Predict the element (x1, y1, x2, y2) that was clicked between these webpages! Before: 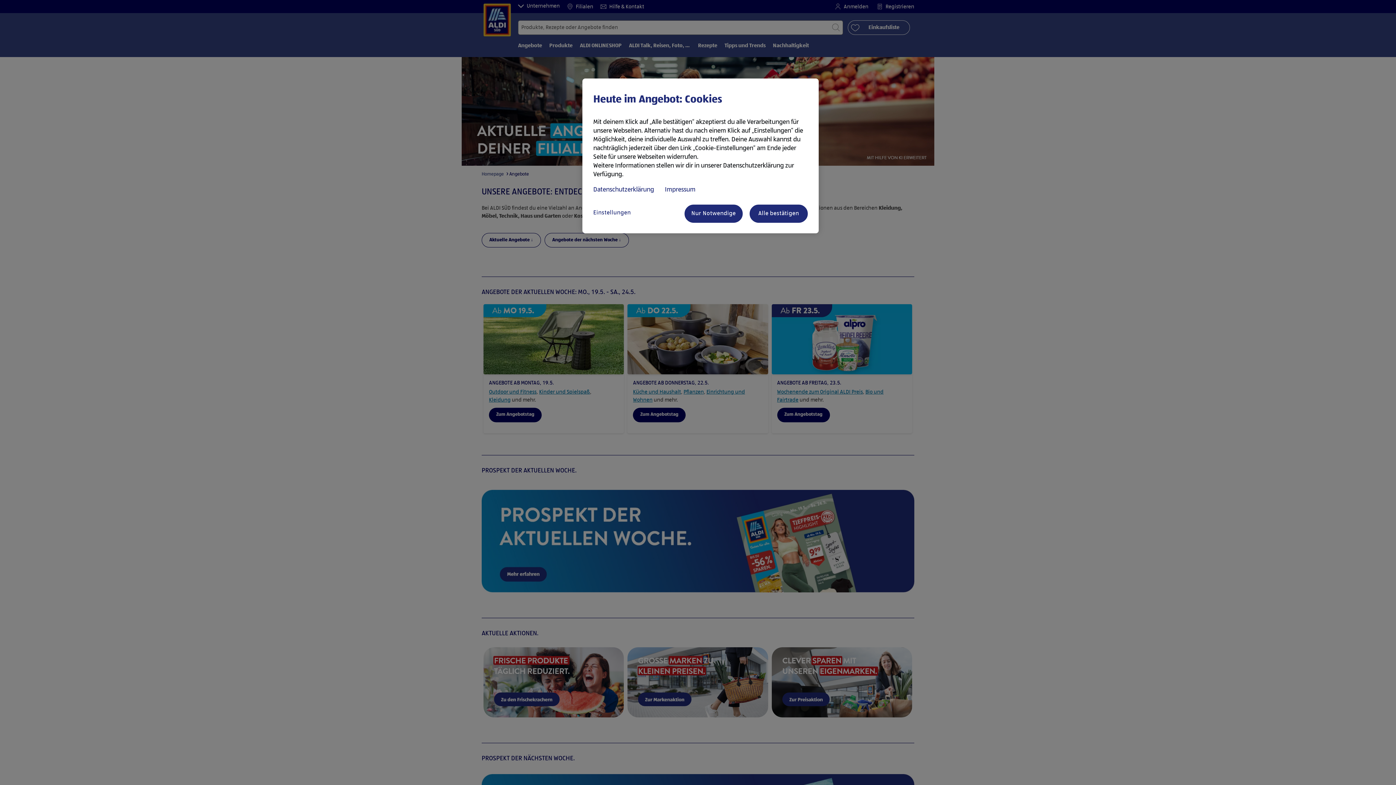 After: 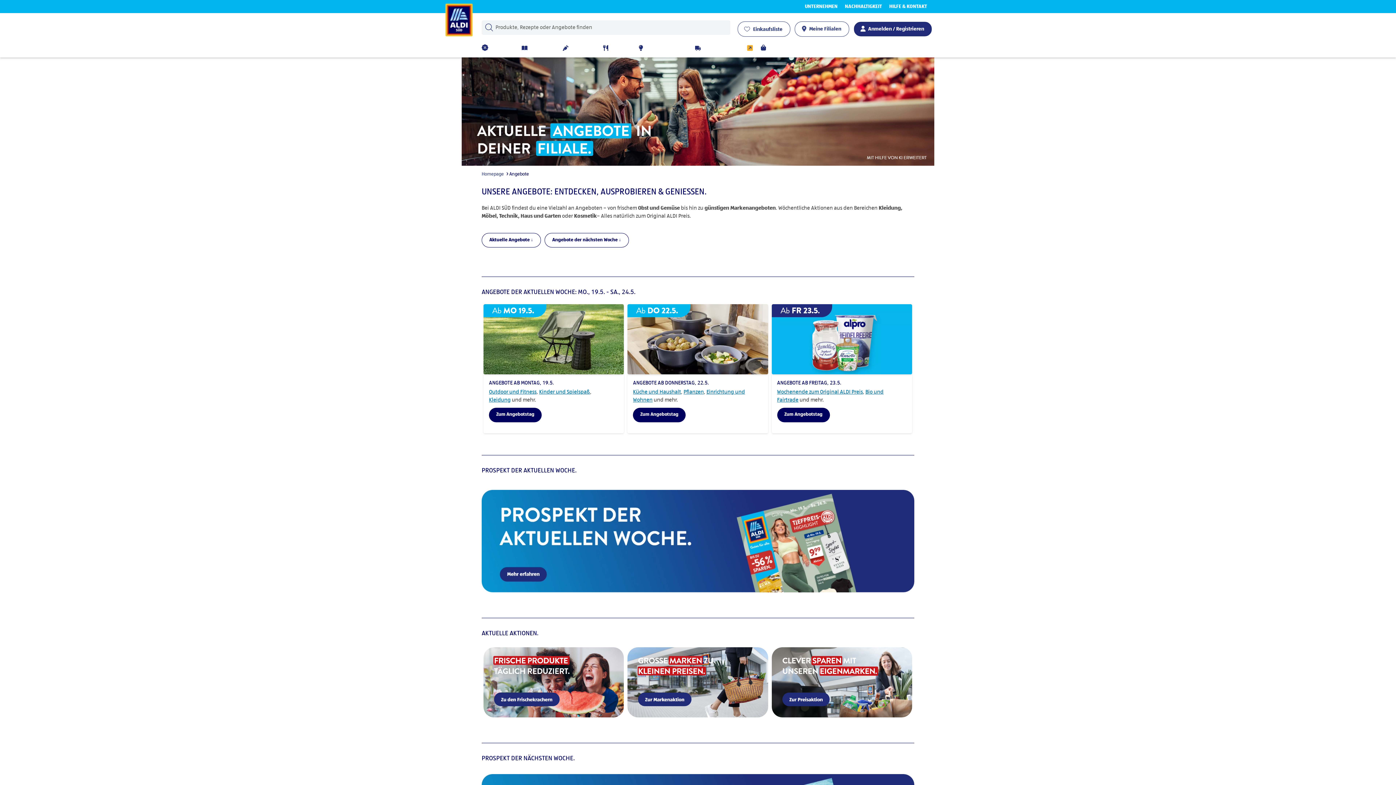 Action: bbox: (749, 204, 808, 222) label: Alle bestätigen